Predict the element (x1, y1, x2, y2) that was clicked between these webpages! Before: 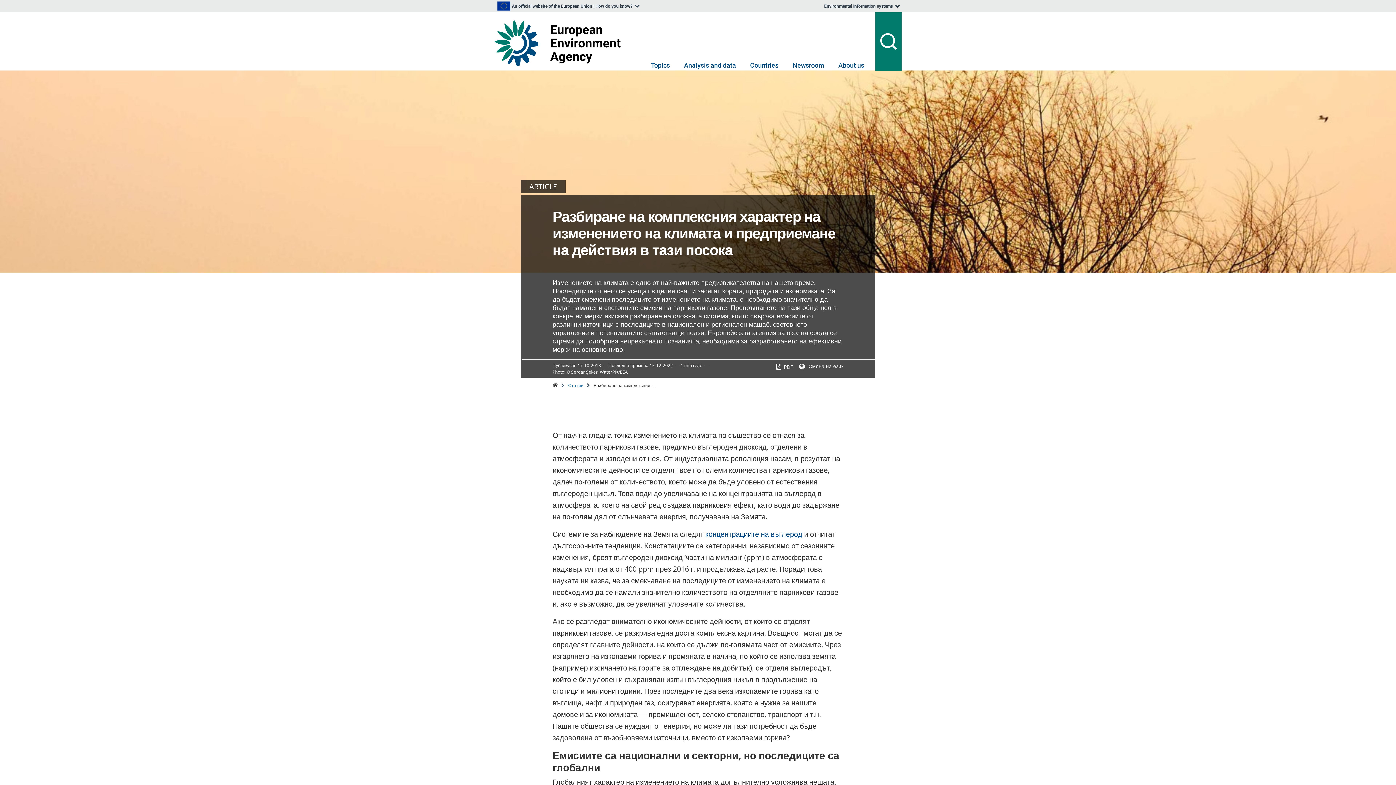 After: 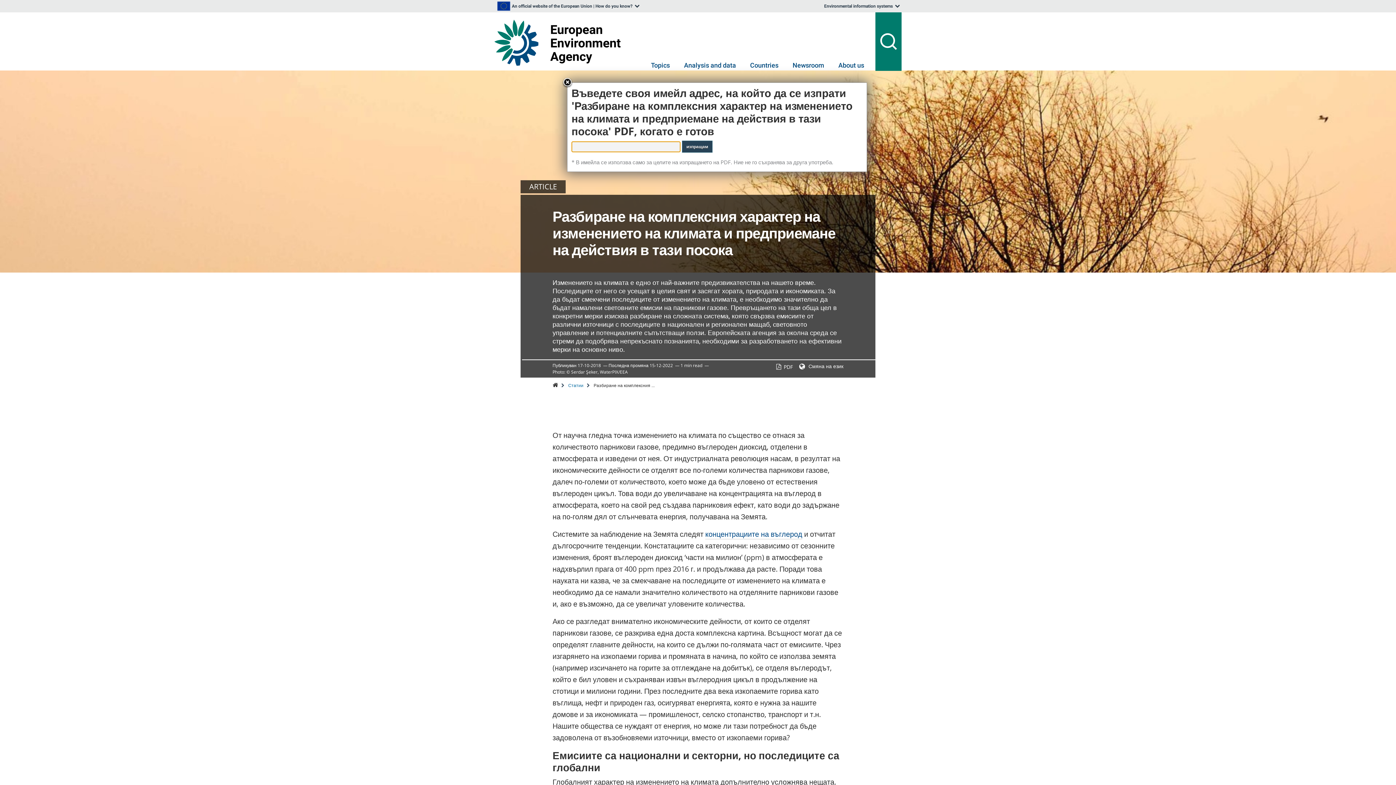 Action: bbox: (775, 363, 793, 370) label:  PDF